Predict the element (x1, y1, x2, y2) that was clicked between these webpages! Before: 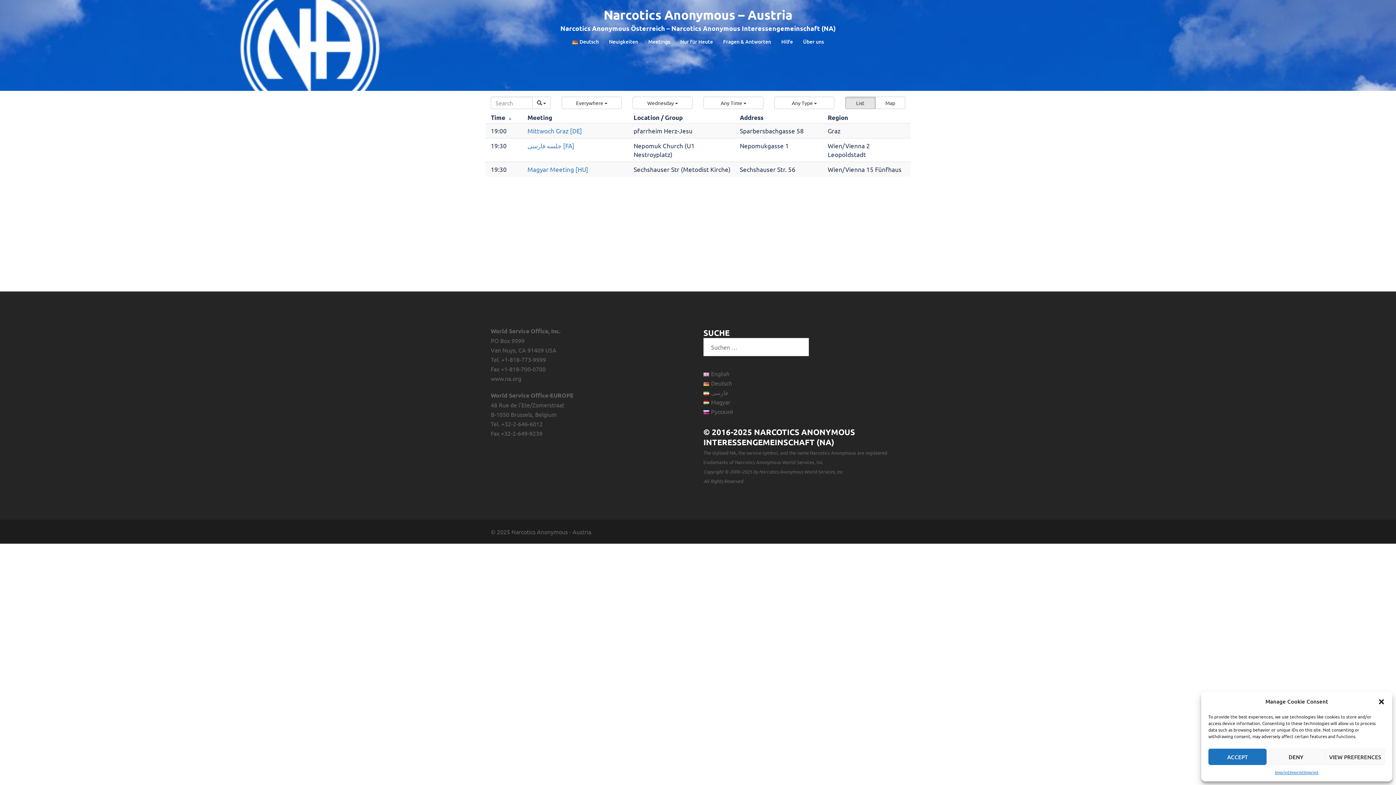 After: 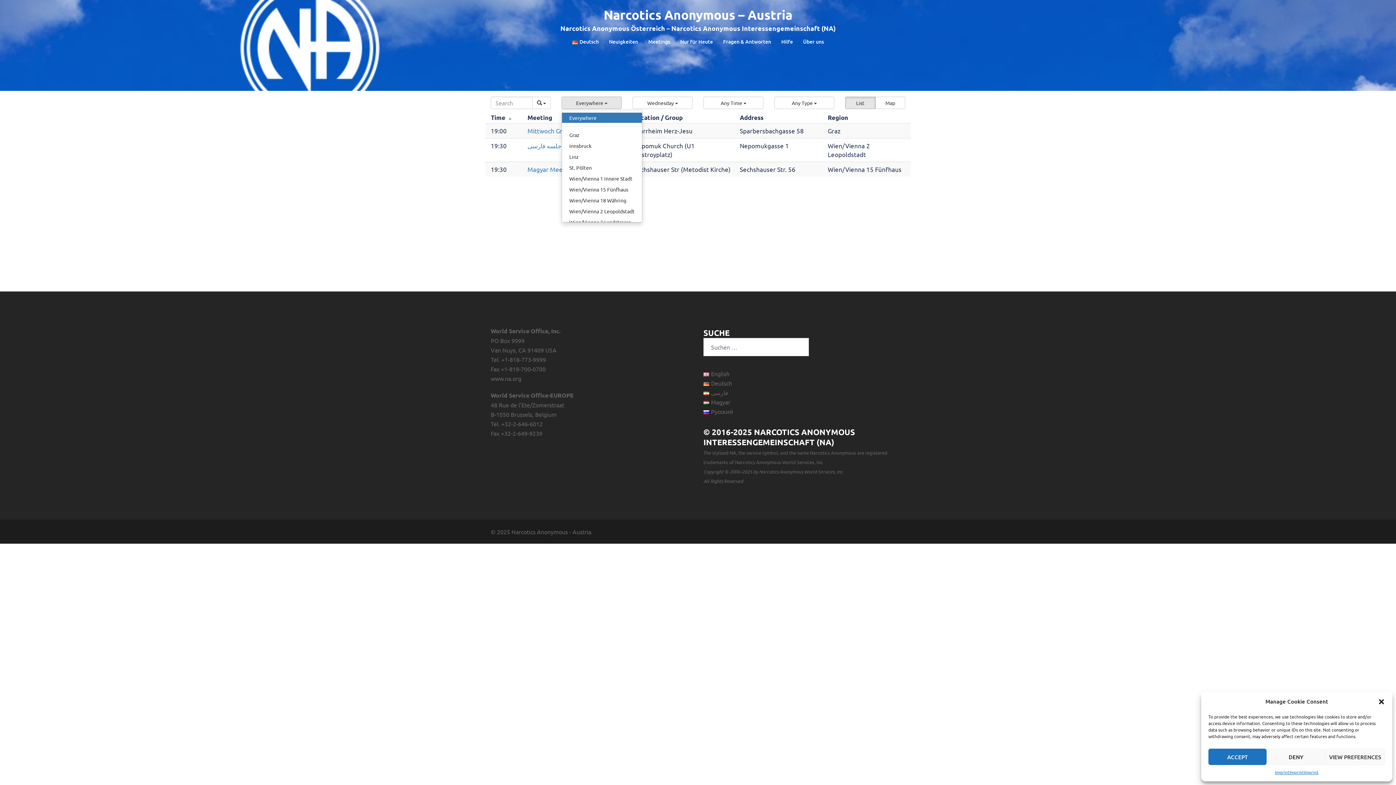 Action: bbox: (561, 96, 621, 109) label: Everywhere 